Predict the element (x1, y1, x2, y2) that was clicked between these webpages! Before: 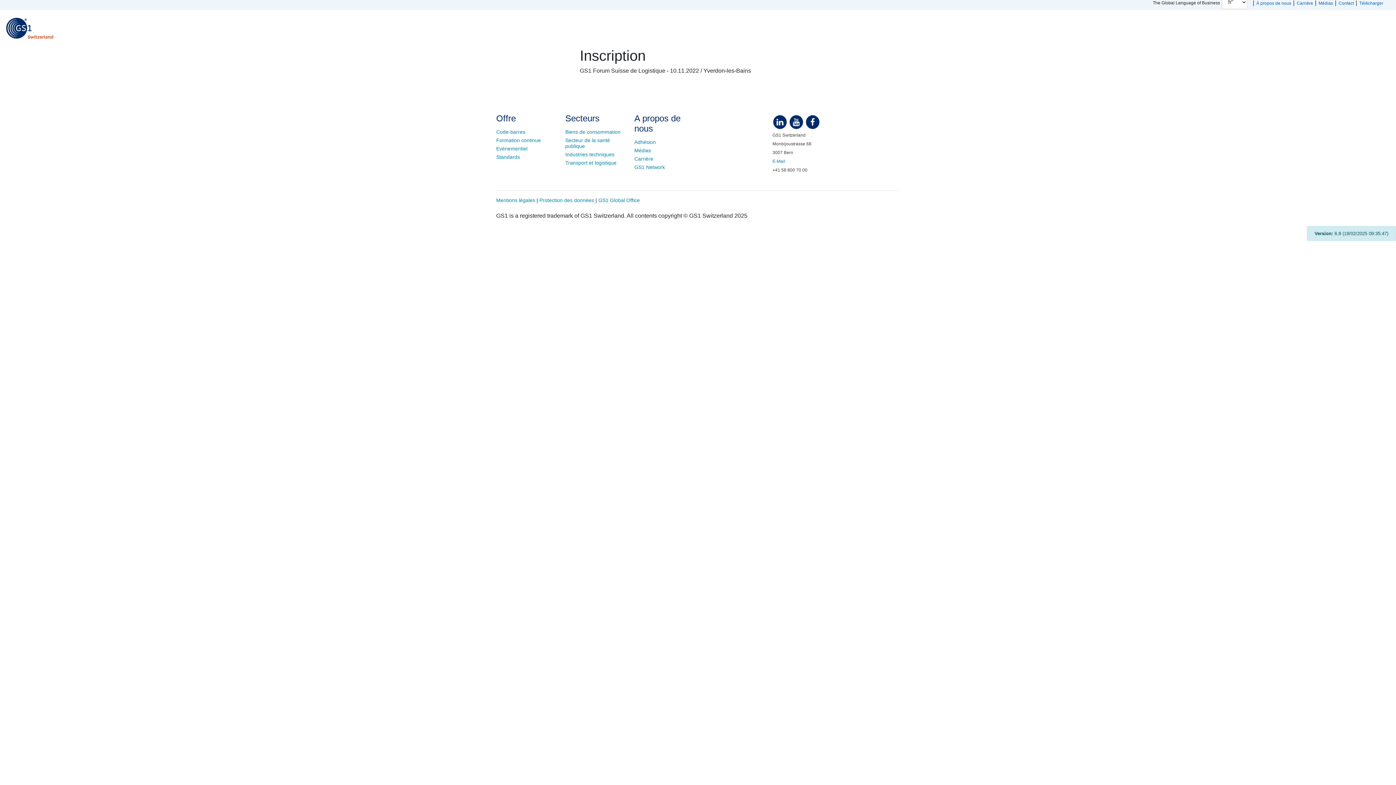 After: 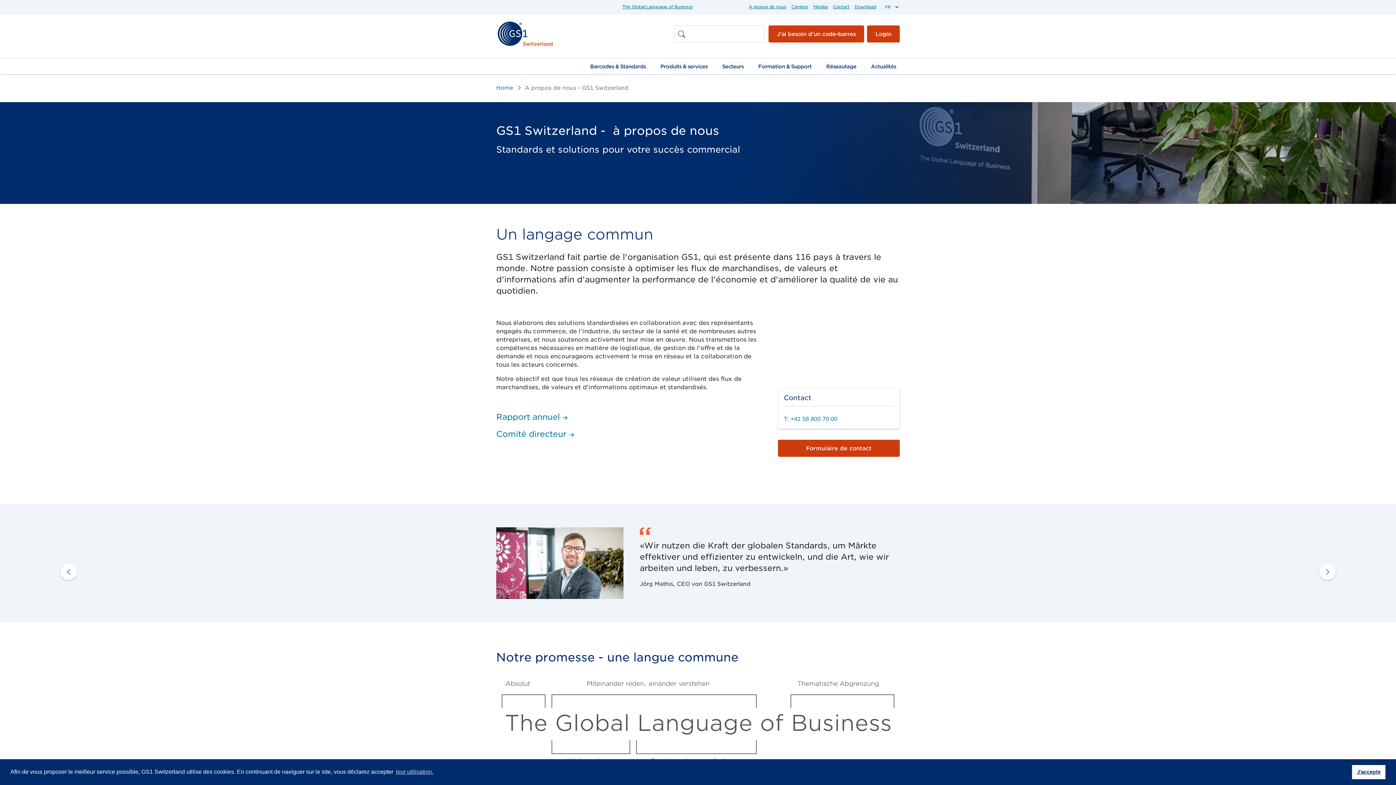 Action: label: Médias bbox: (1315, -4, 1335, 9)